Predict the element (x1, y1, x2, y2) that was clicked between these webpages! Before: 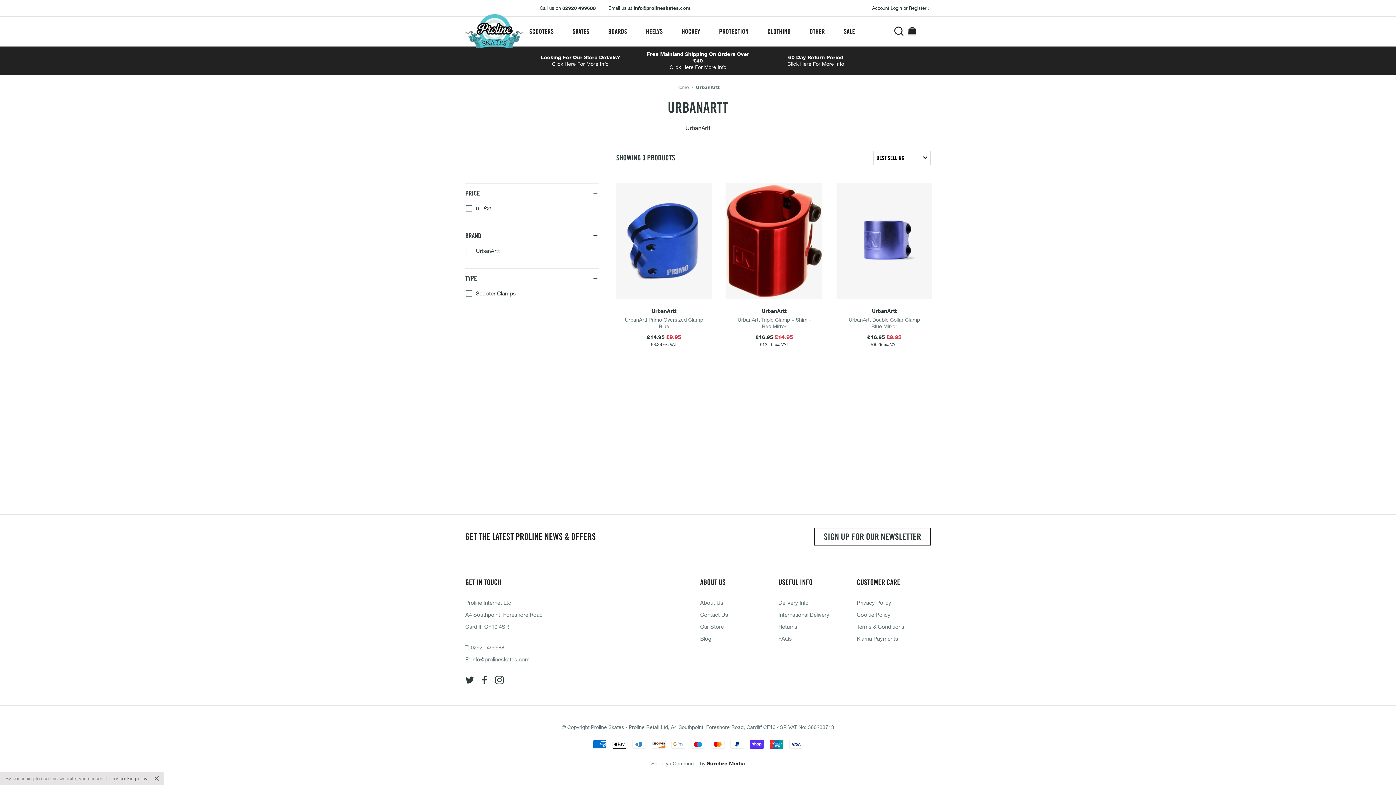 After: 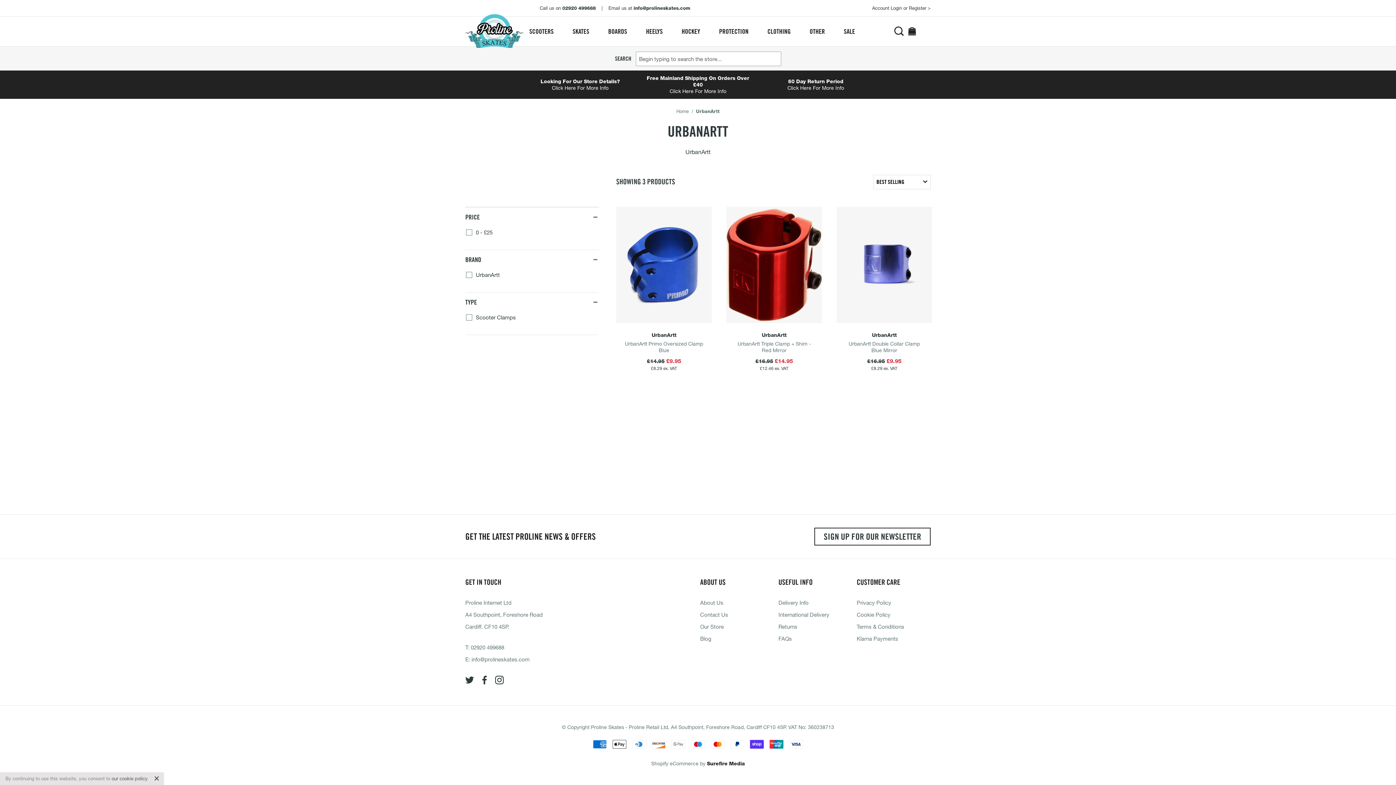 Action: bbox: (894, 26, 904, 36)